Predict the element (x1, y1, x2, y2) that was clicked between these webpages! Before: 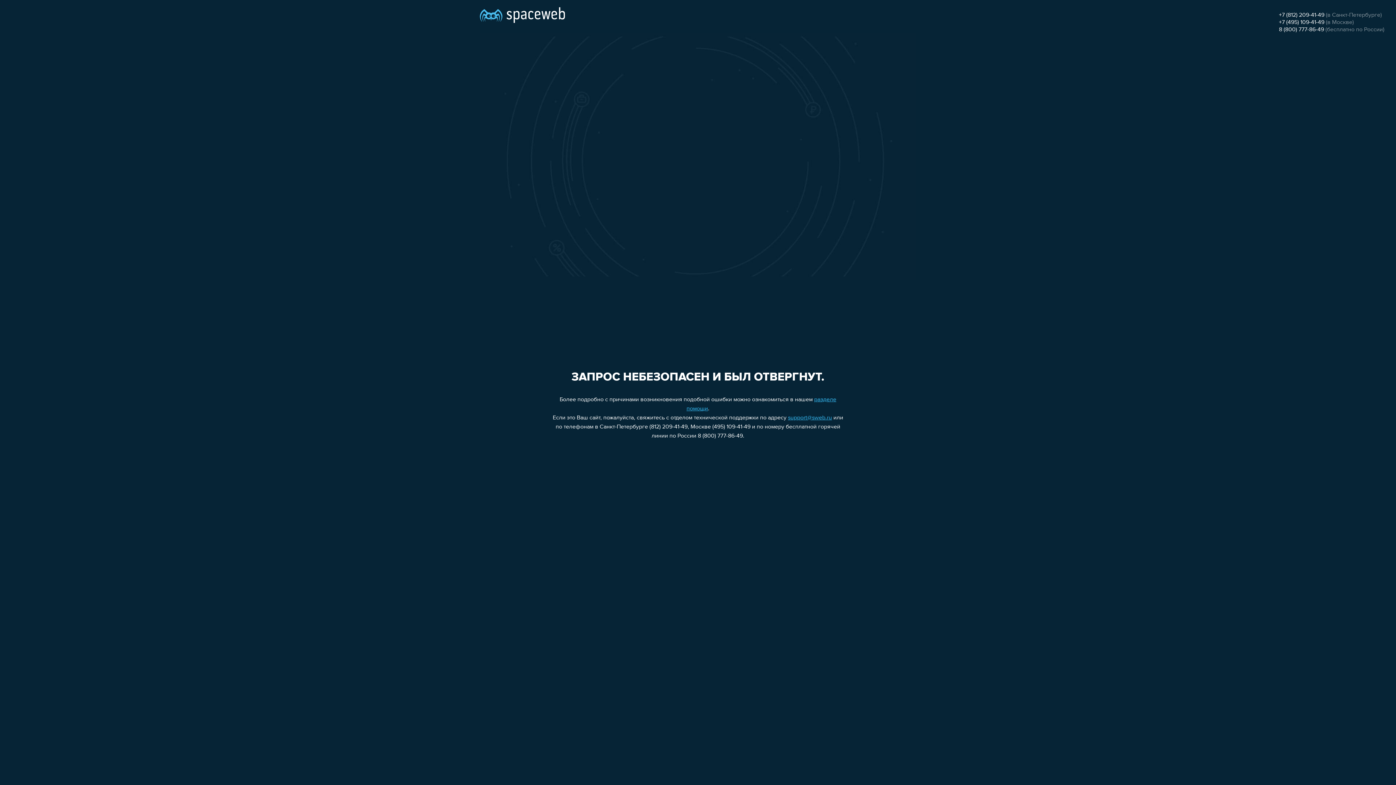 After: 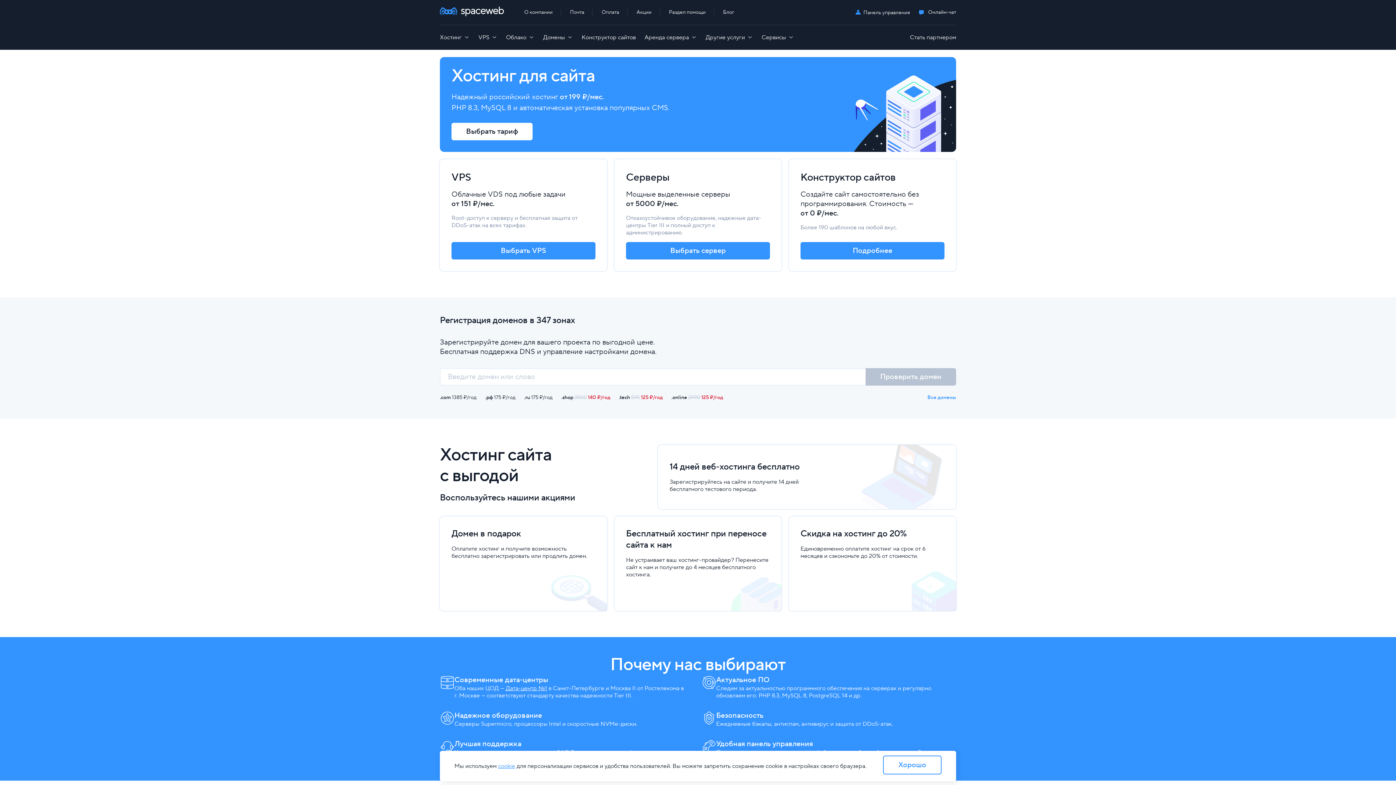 Action: bbox: (480, 0, 565, 25)